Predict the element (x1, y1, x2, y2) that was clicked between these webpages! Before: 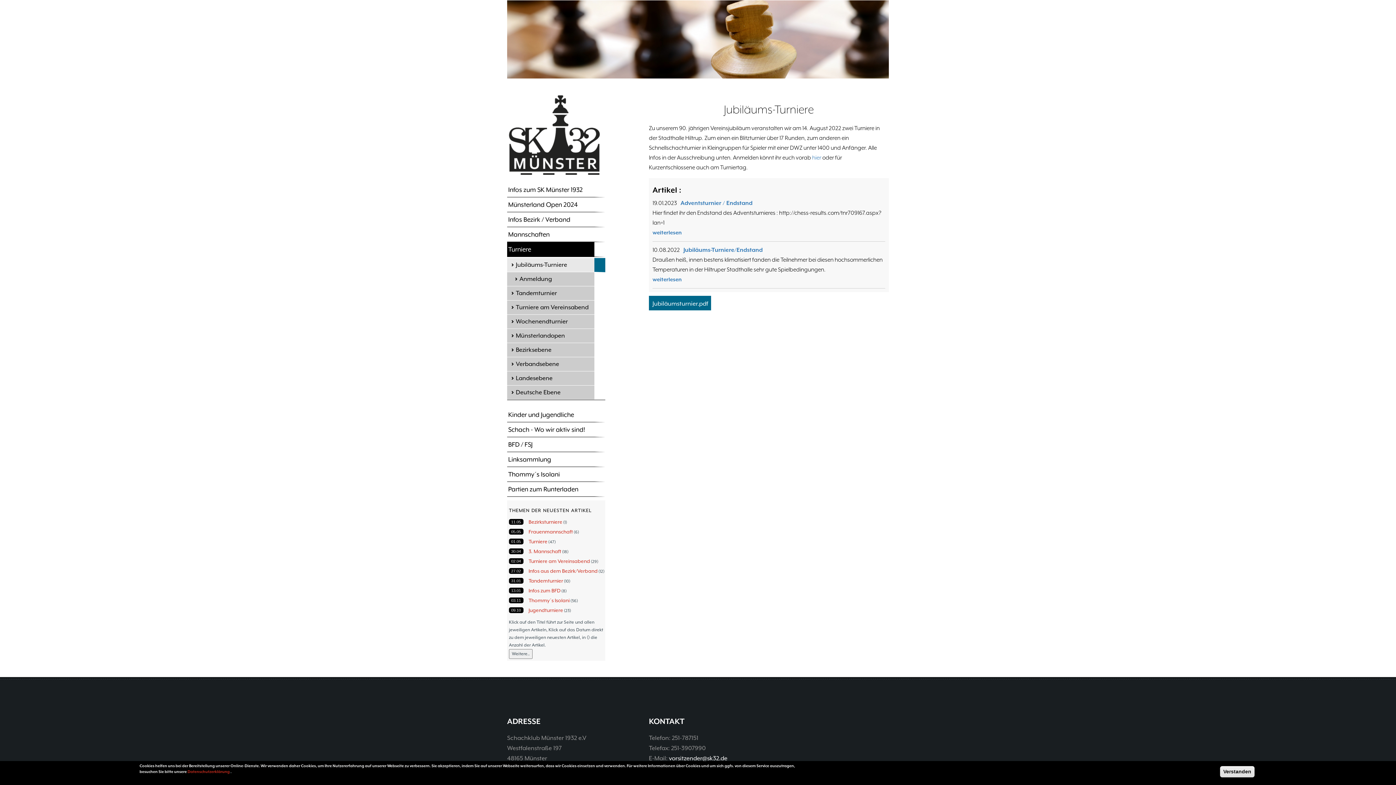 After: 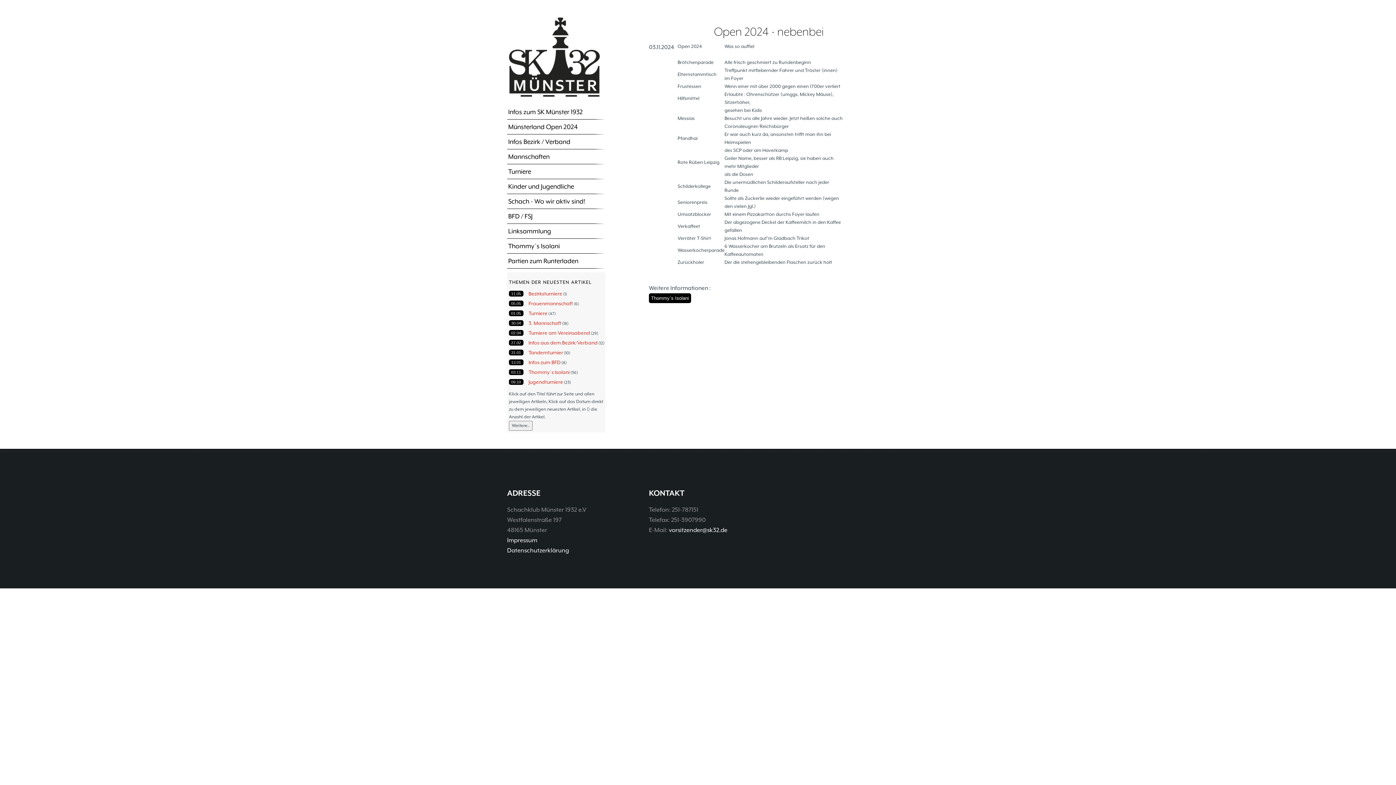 Action: label: 03.11 bbox: (509, 597, 523, 603)